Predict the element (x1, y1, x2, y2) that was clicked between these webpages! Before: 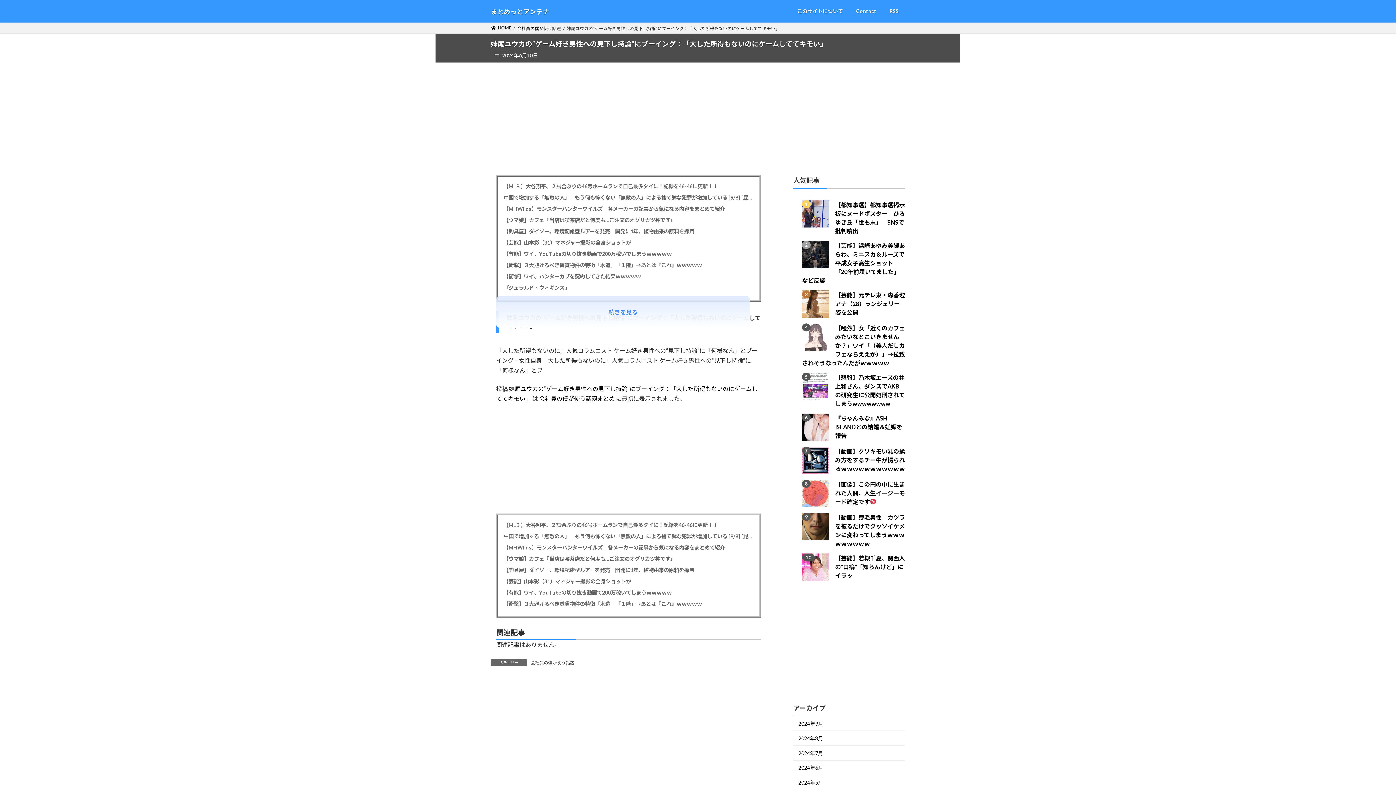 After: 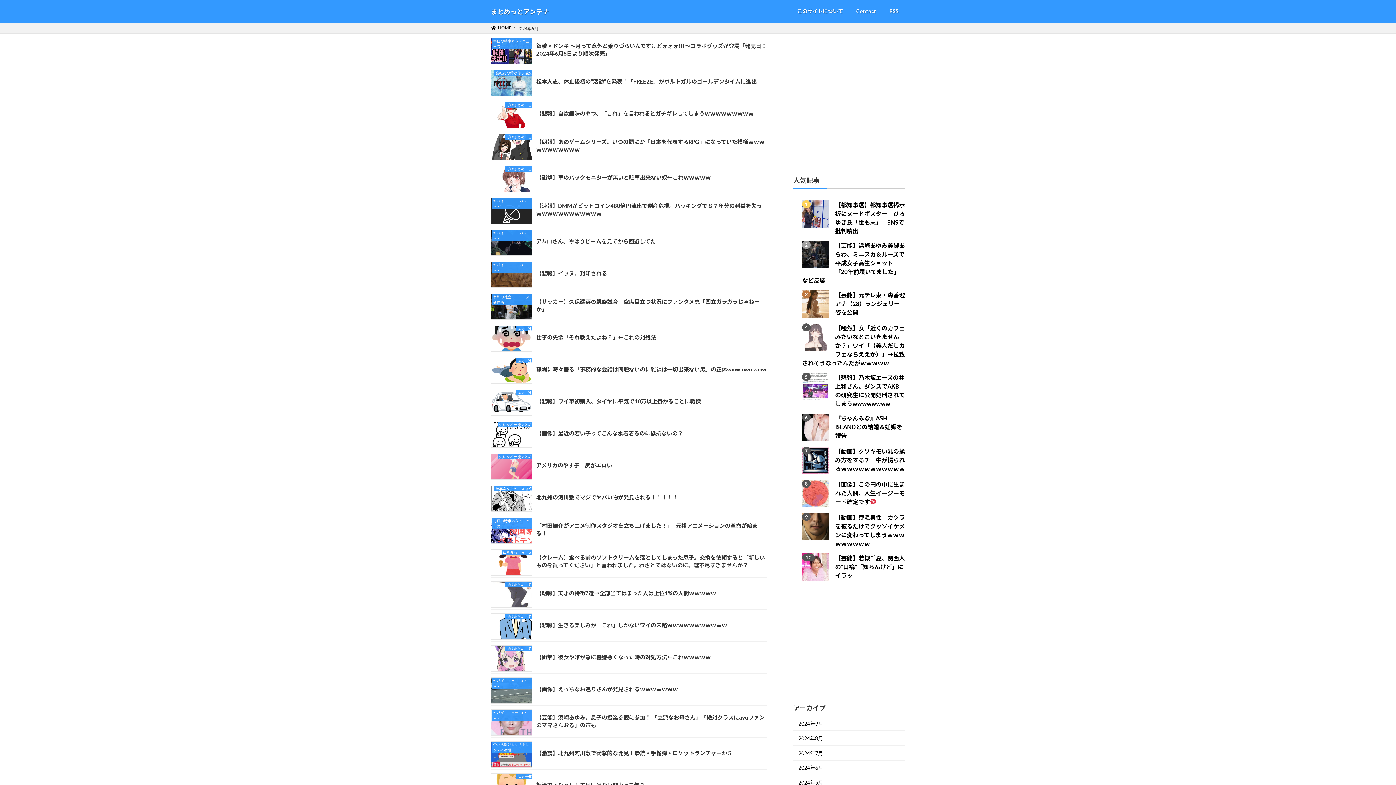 Action: label: 2024年5月 bbox: (793, 775, 905, 790)